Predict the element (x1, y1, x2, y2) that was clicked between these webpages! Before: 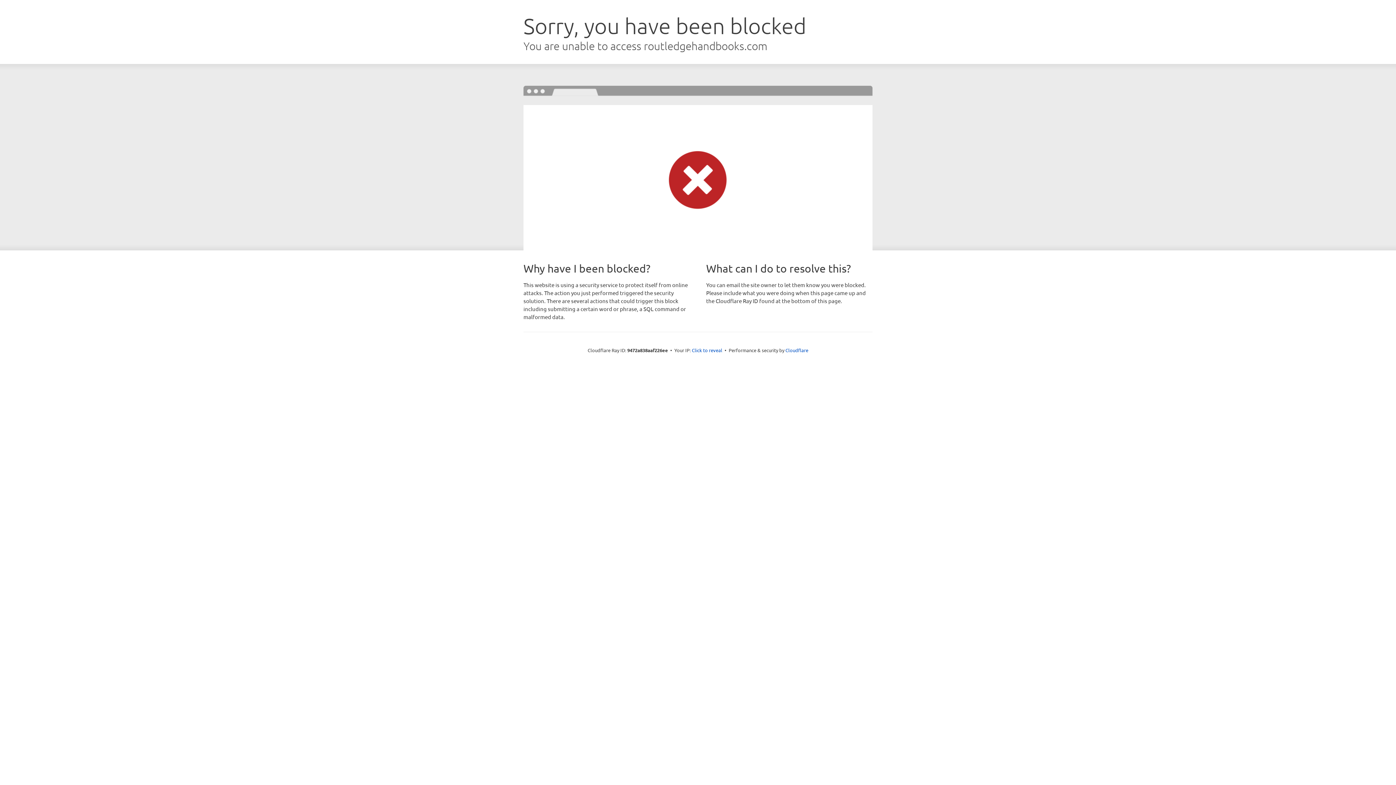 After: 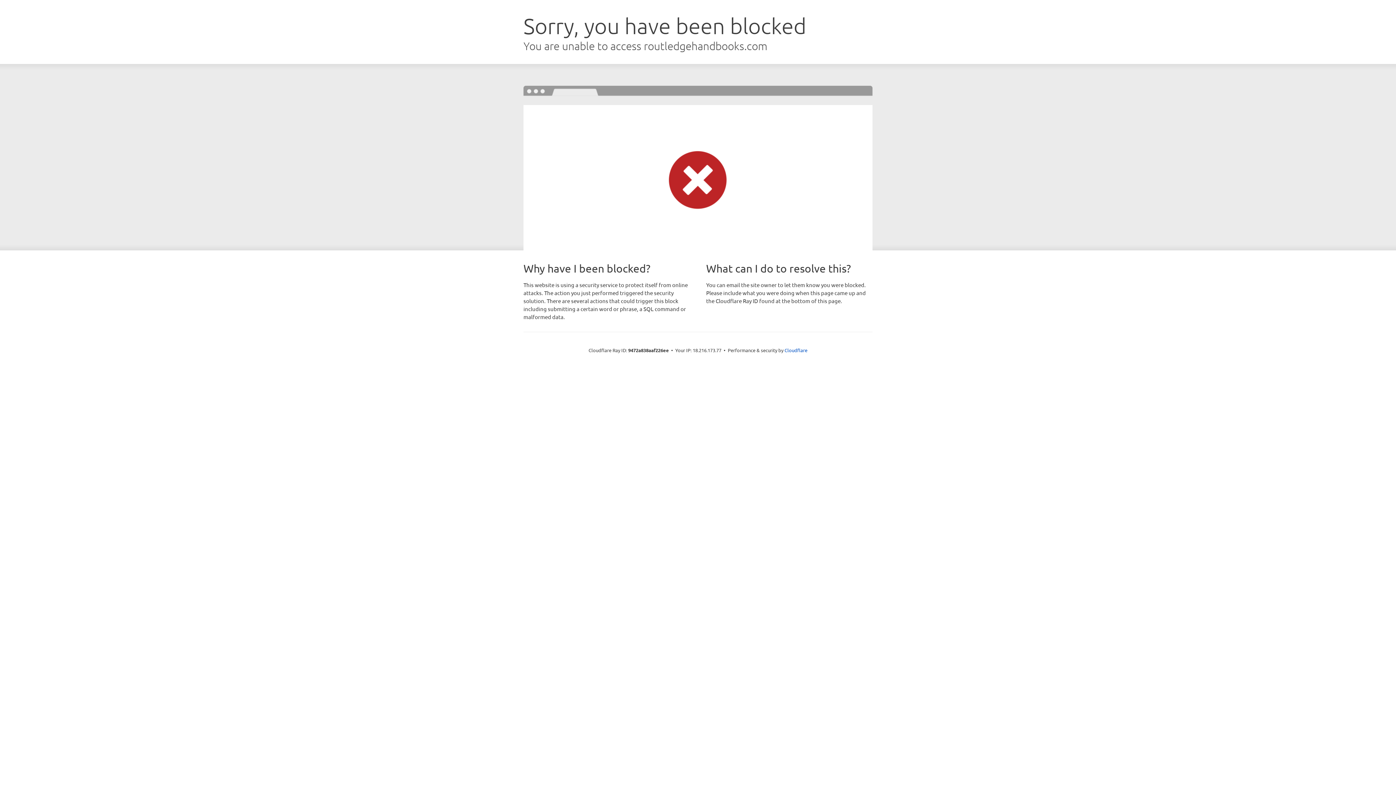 Action: bbox: (692, 346, 722, 353) label: Click to reveal